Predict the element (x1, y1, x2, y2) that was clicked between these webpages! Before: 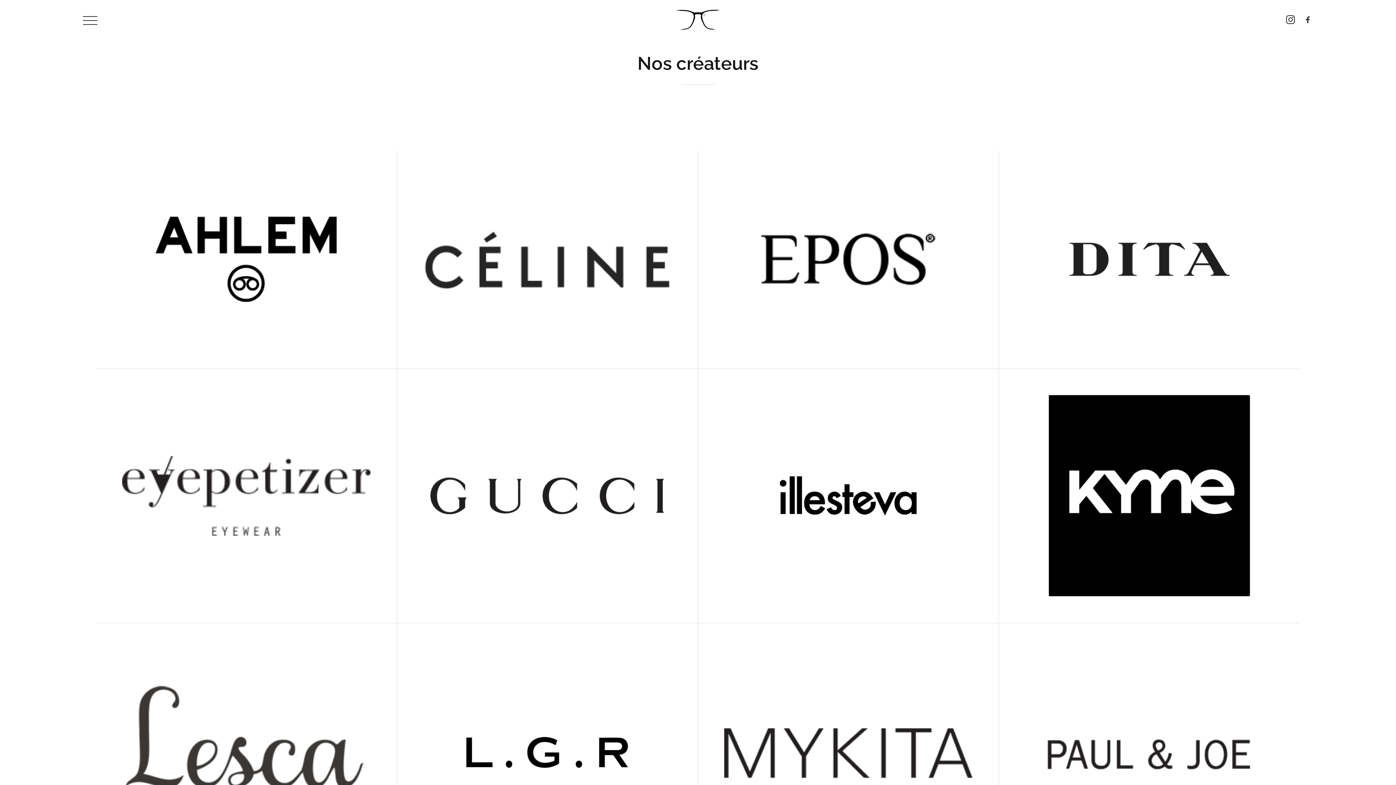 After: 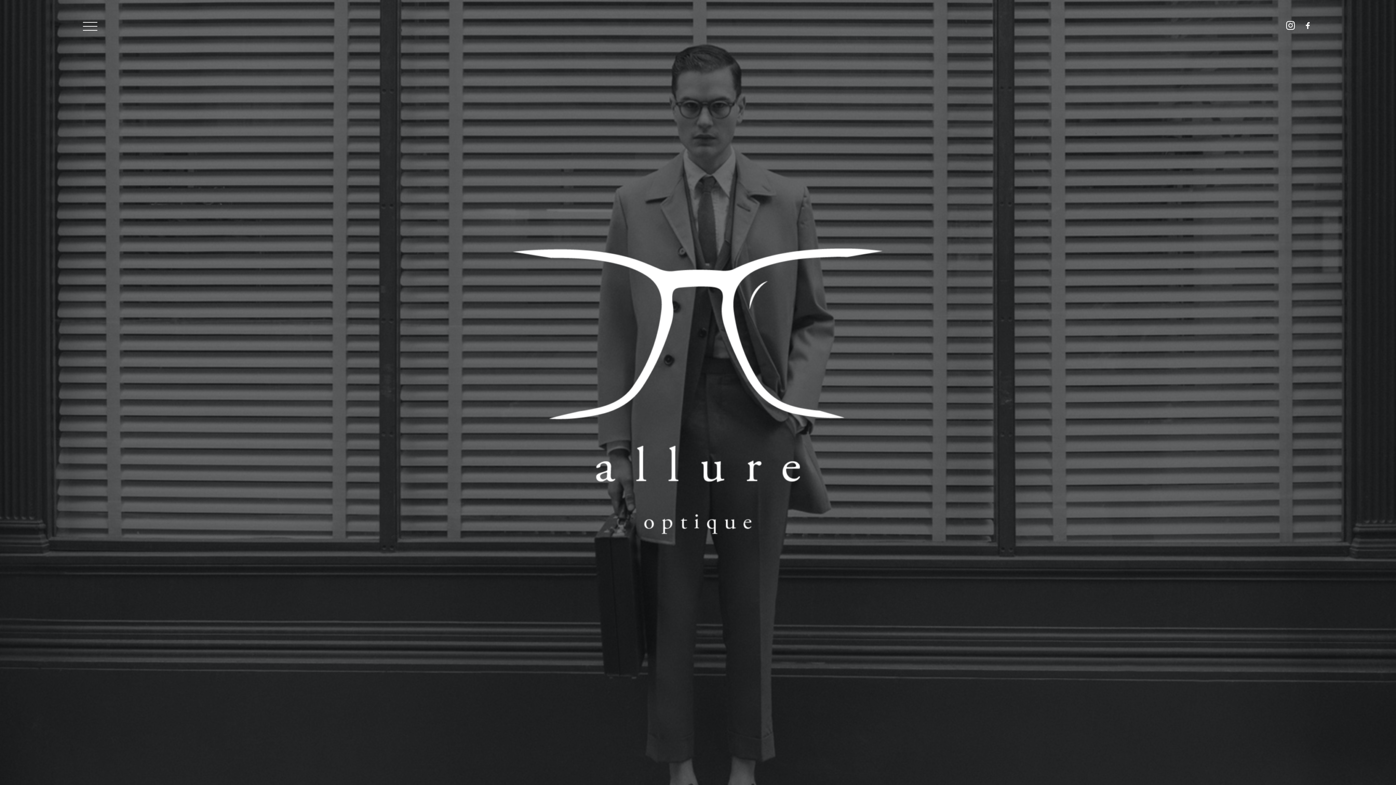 Action: bbox: (676, 9, 719, 29)